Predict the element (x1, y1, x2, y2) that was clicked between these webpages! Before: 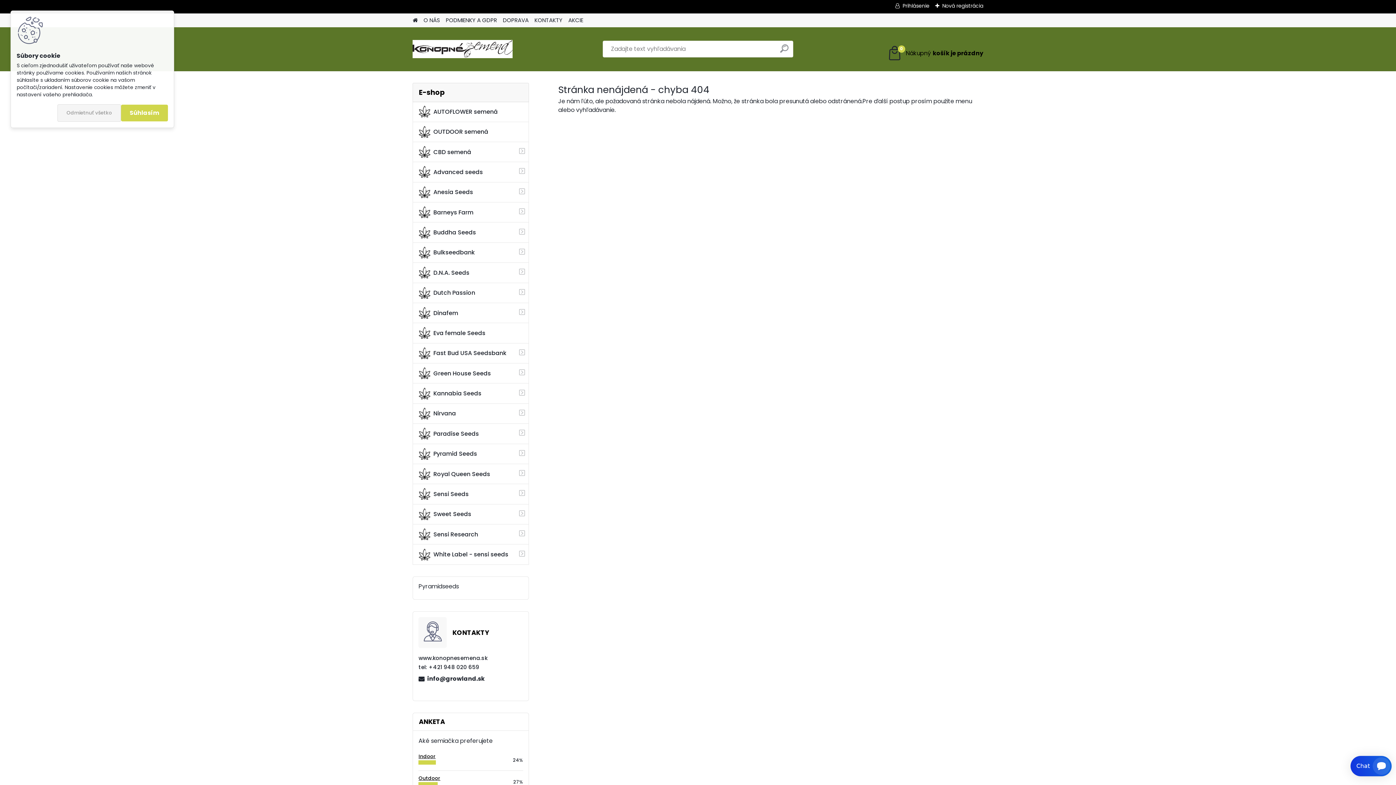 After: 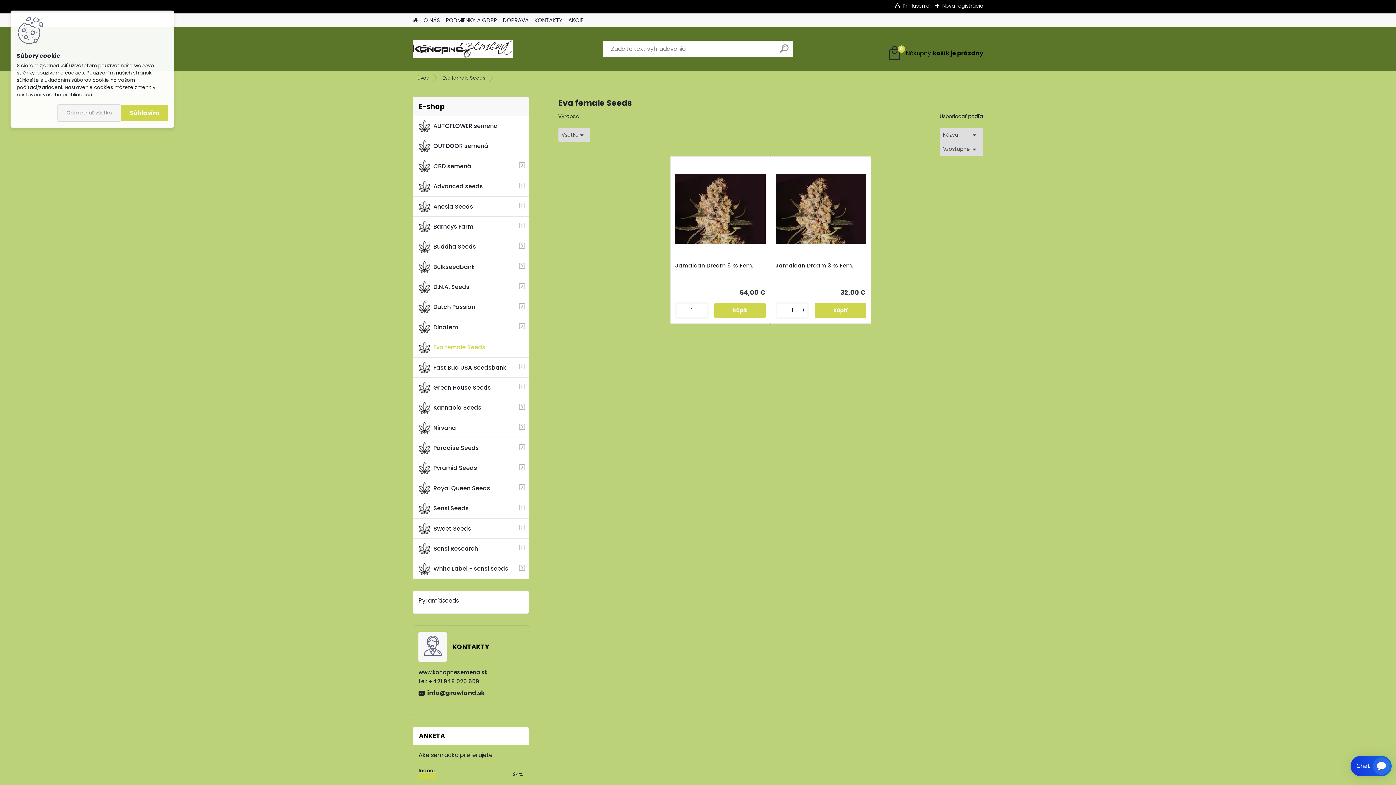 Action: label: Eva female Seeds bbox: (412, 323, 529, 343)